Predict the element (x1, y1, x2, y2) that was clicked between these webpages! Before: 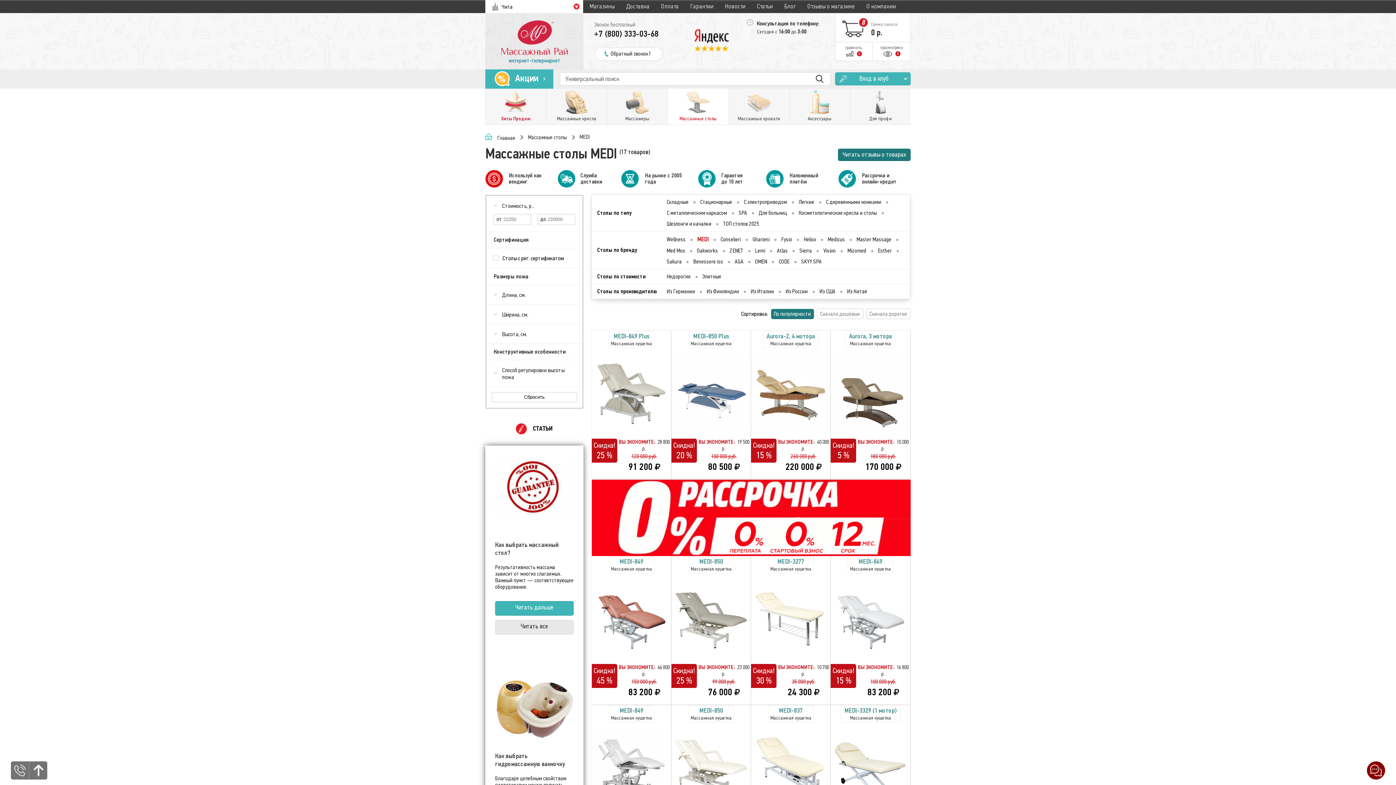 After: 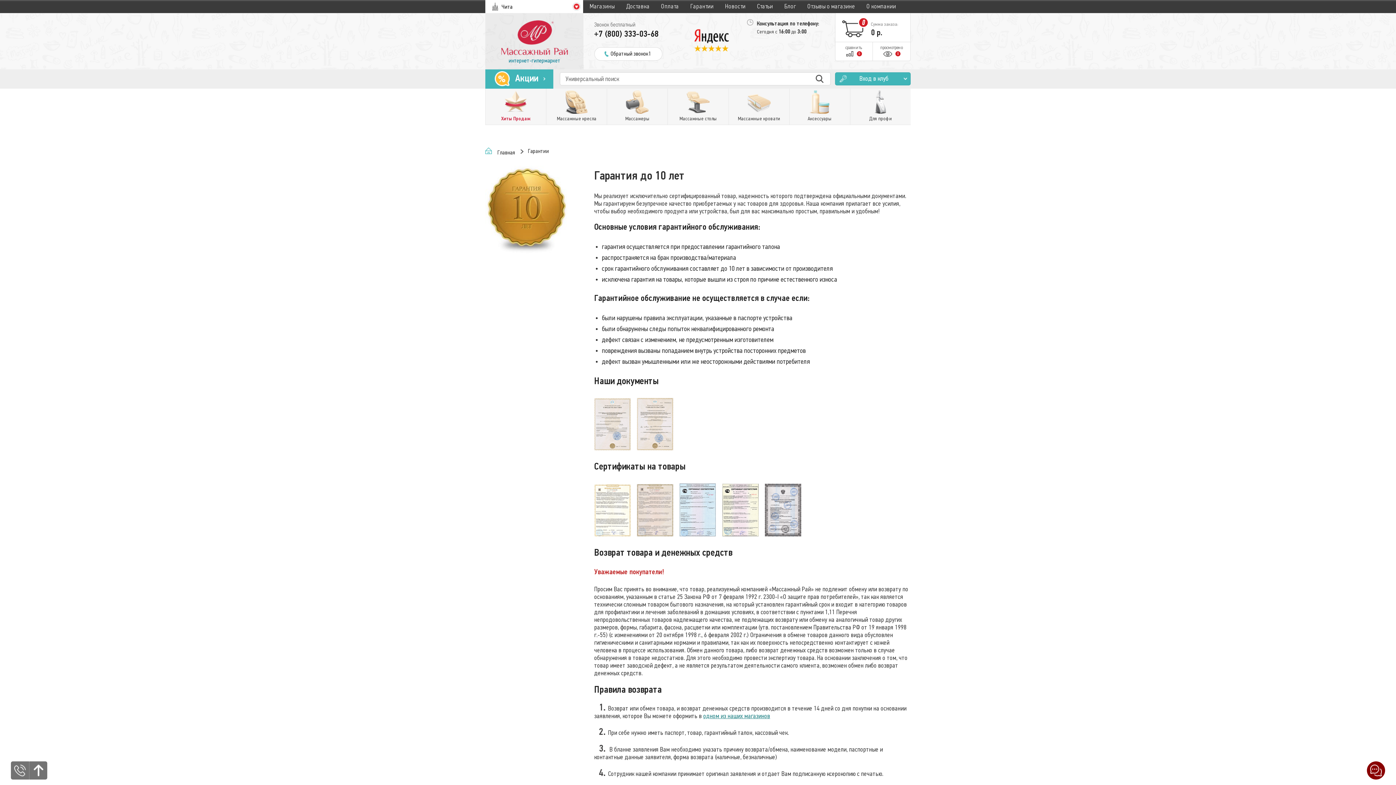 Action: label: Гарантии bbox: (685, 2, 718, 9)